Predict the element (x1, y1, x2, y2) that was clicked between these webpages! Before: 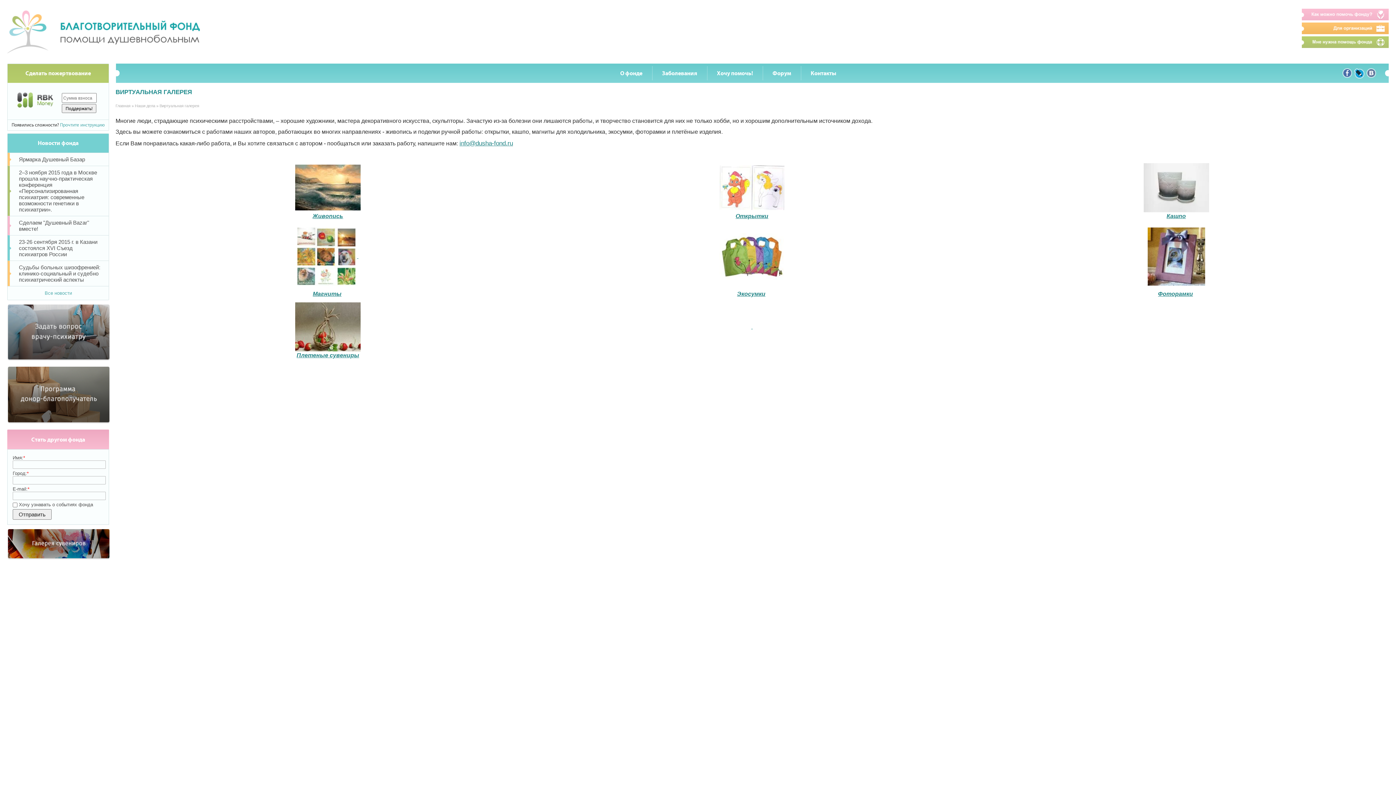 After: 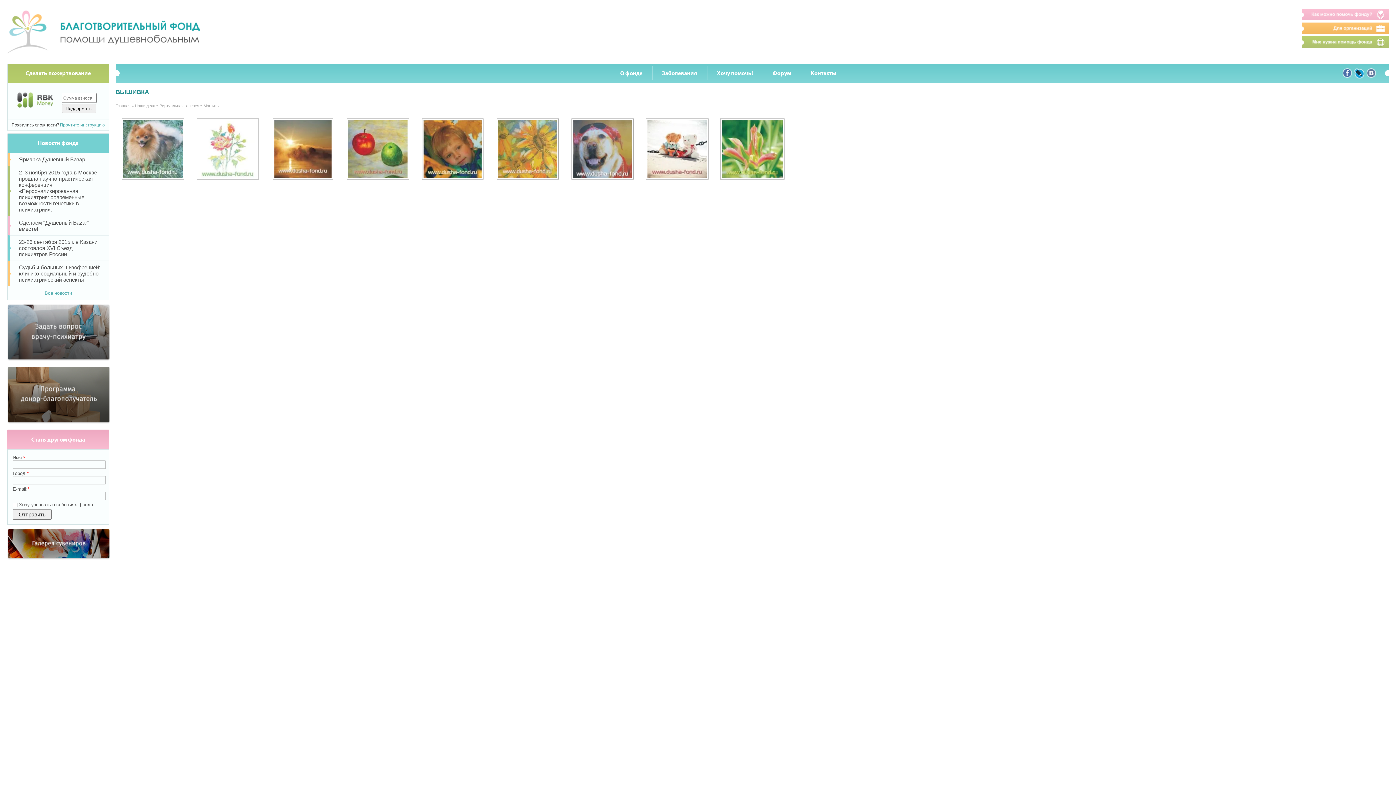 Action: bbox: (312, 290, 341, 297) label: Магниты